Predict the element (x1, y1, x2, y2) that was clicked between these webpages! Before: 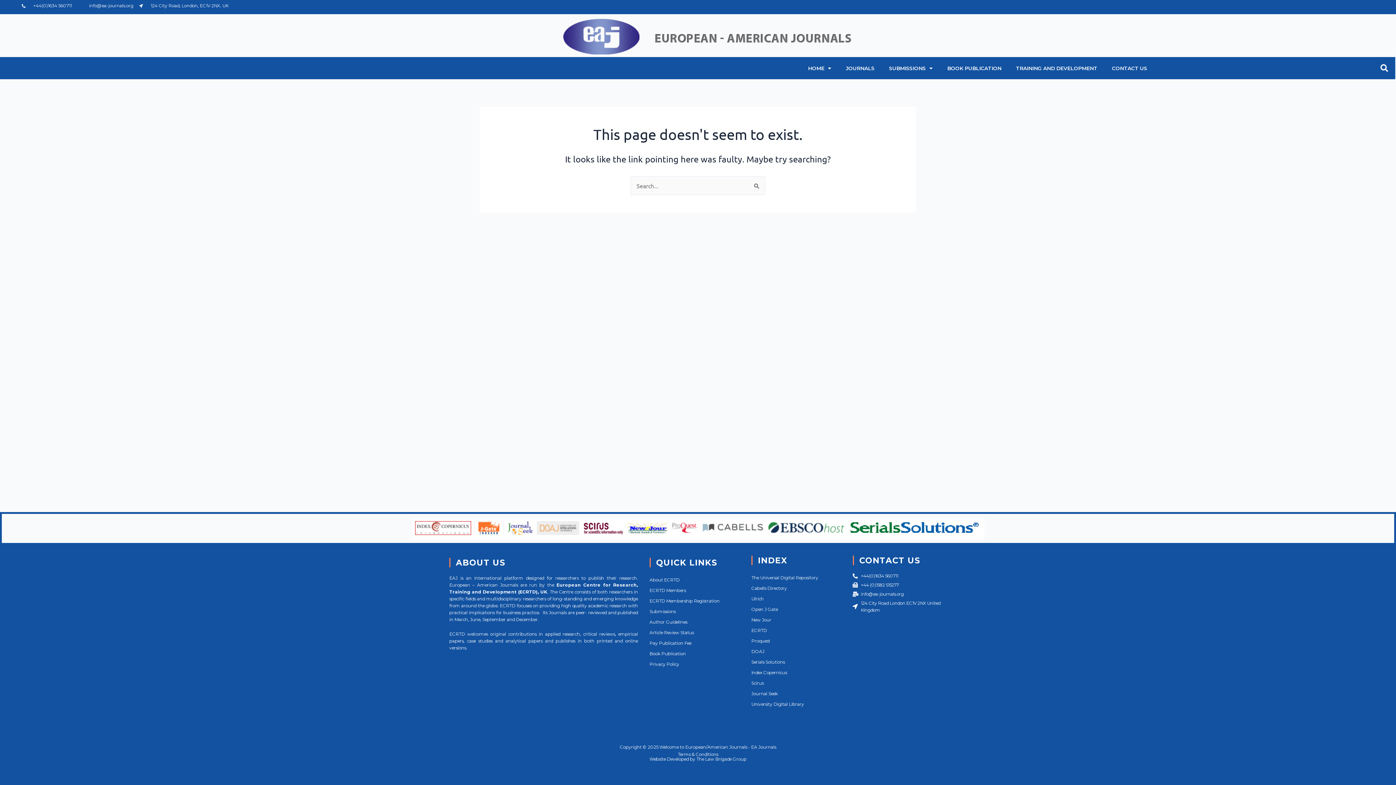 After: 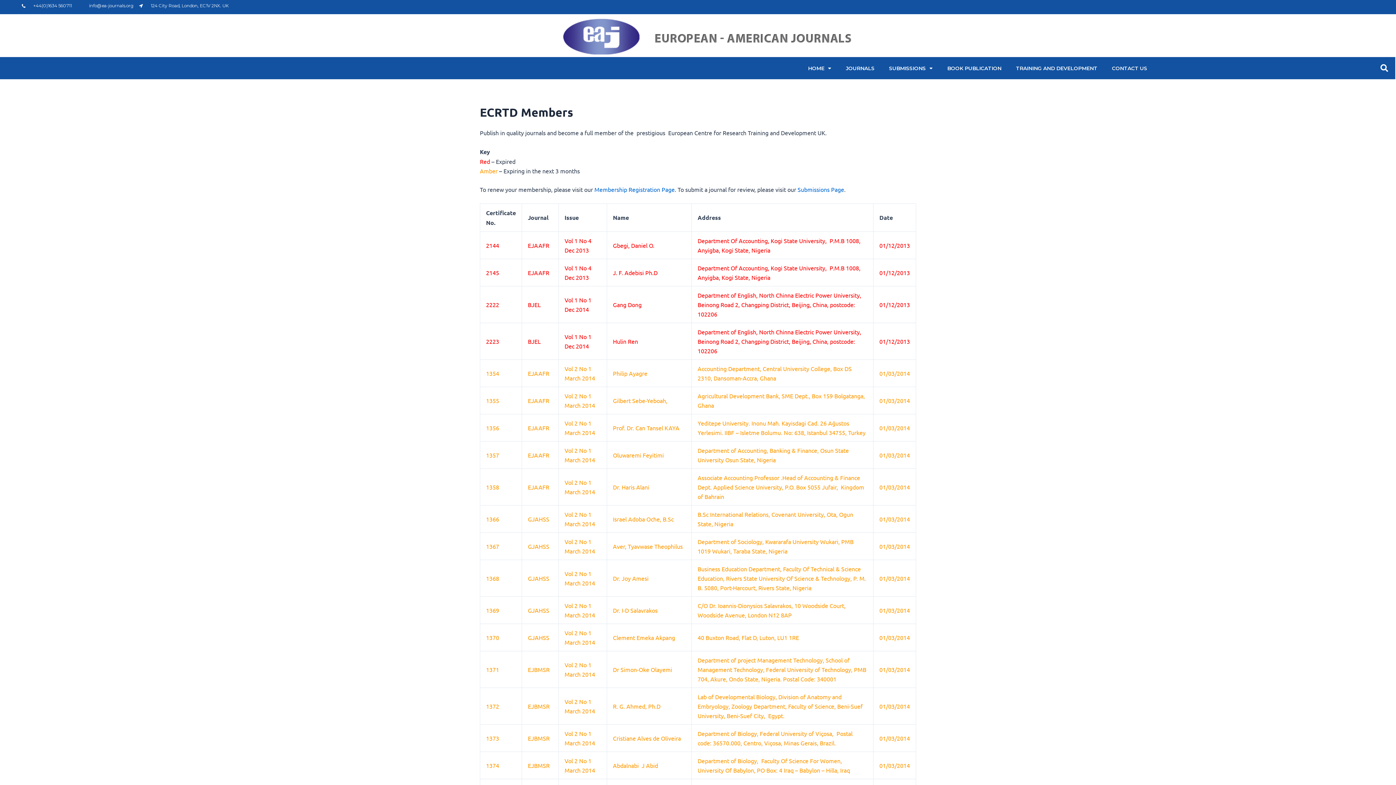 Action: bbox: (649, 588, 686, 593) label: ECRTD Members